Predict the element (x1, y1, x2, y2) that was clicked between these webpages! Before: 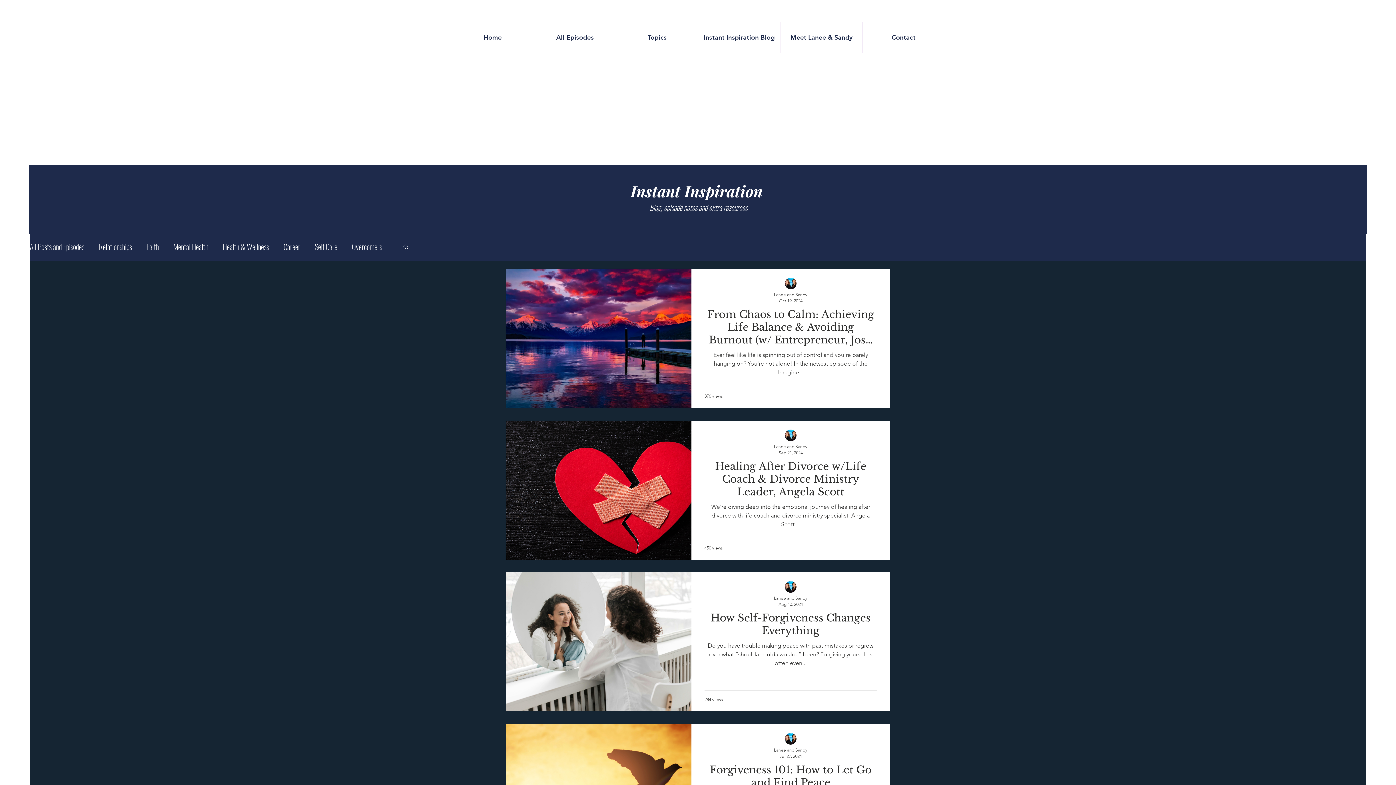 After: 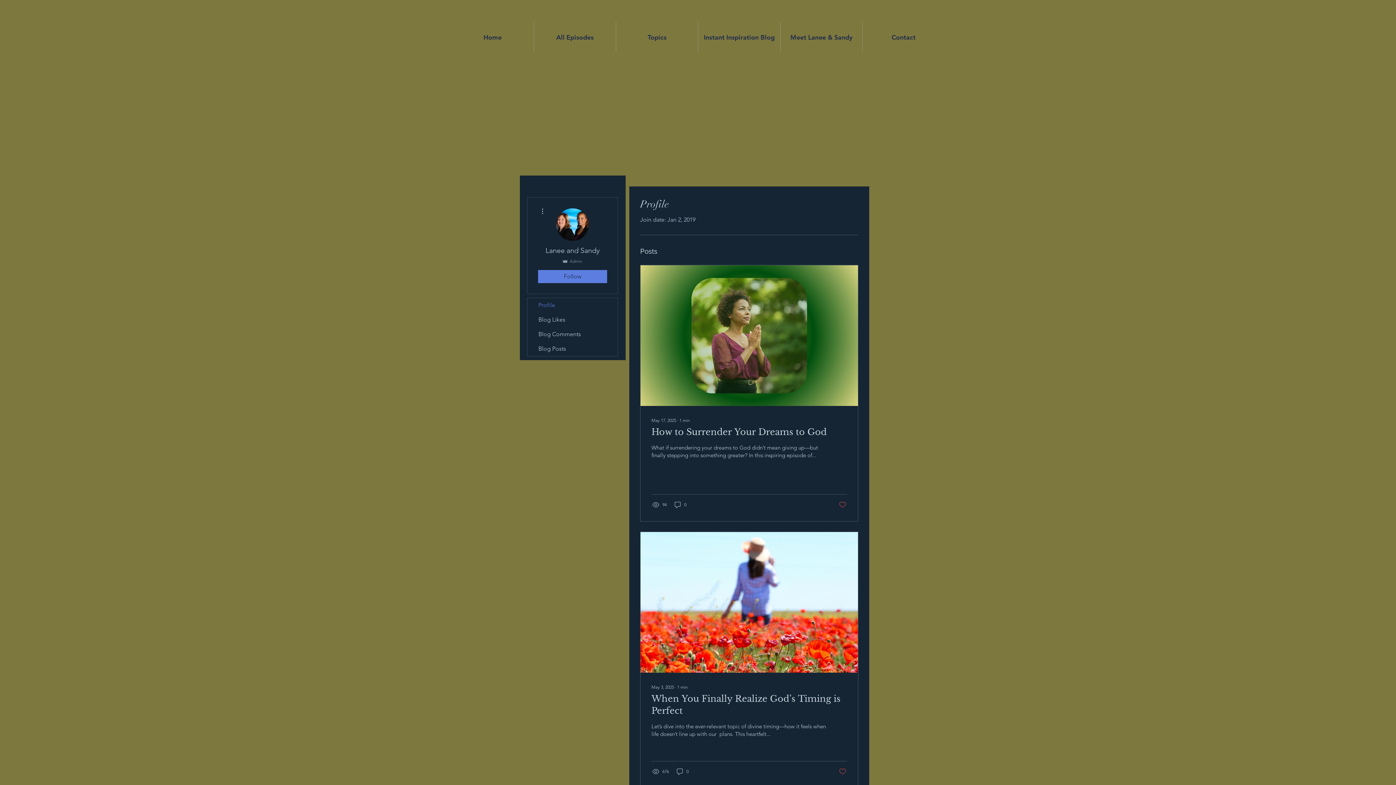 Action: bbox: (785, 277, 796, 291)